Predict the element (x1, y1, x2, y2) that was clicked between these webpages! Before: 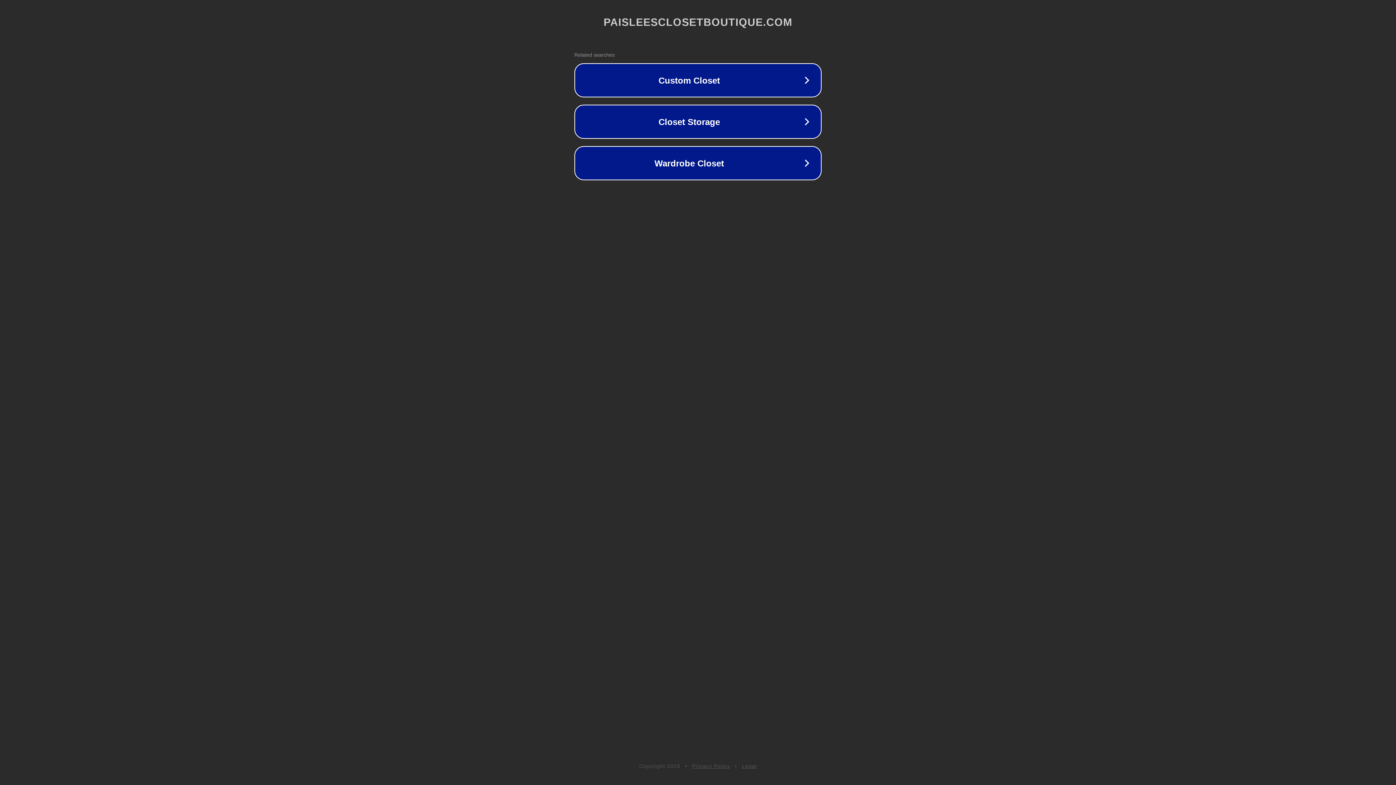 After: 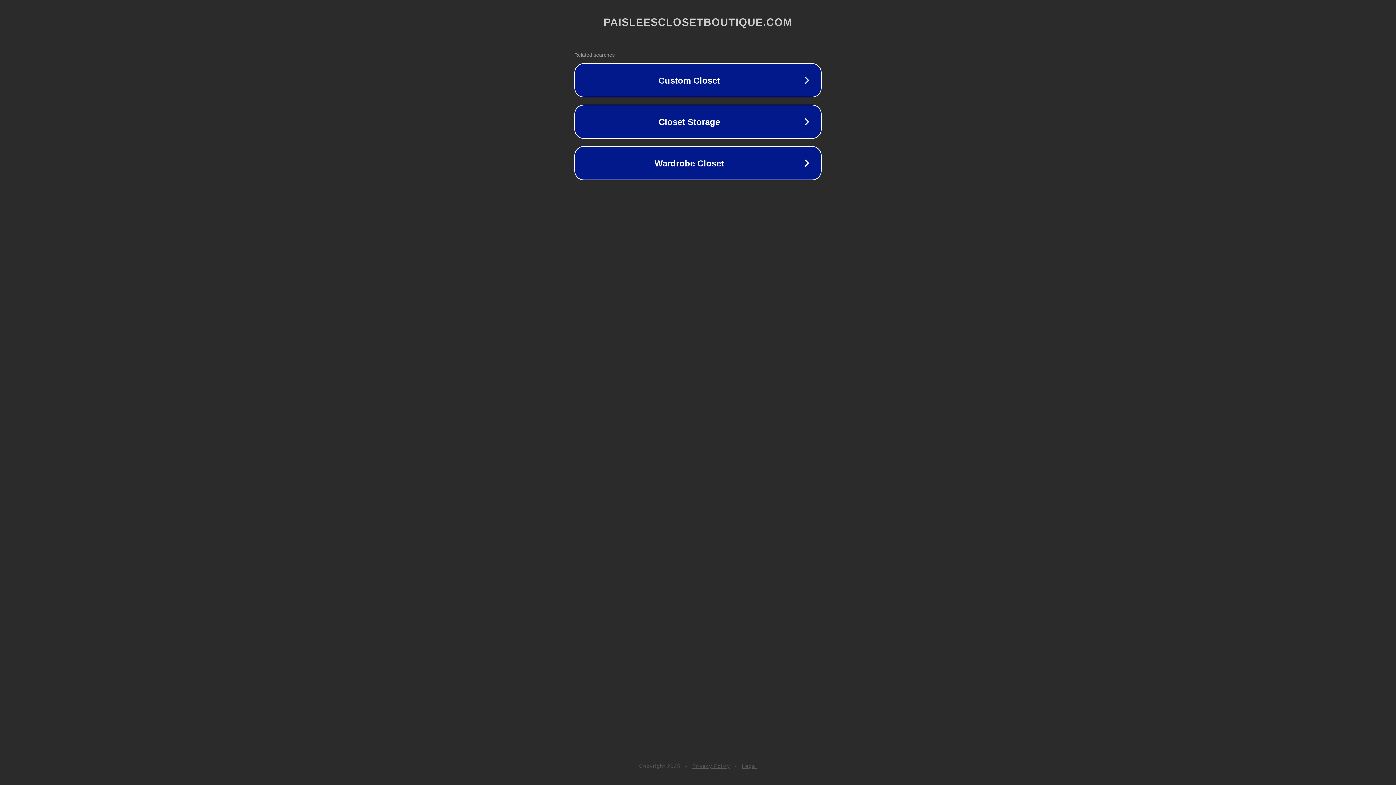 Action: bbox: (692, 763, 730, 769) label: Privacy Policy